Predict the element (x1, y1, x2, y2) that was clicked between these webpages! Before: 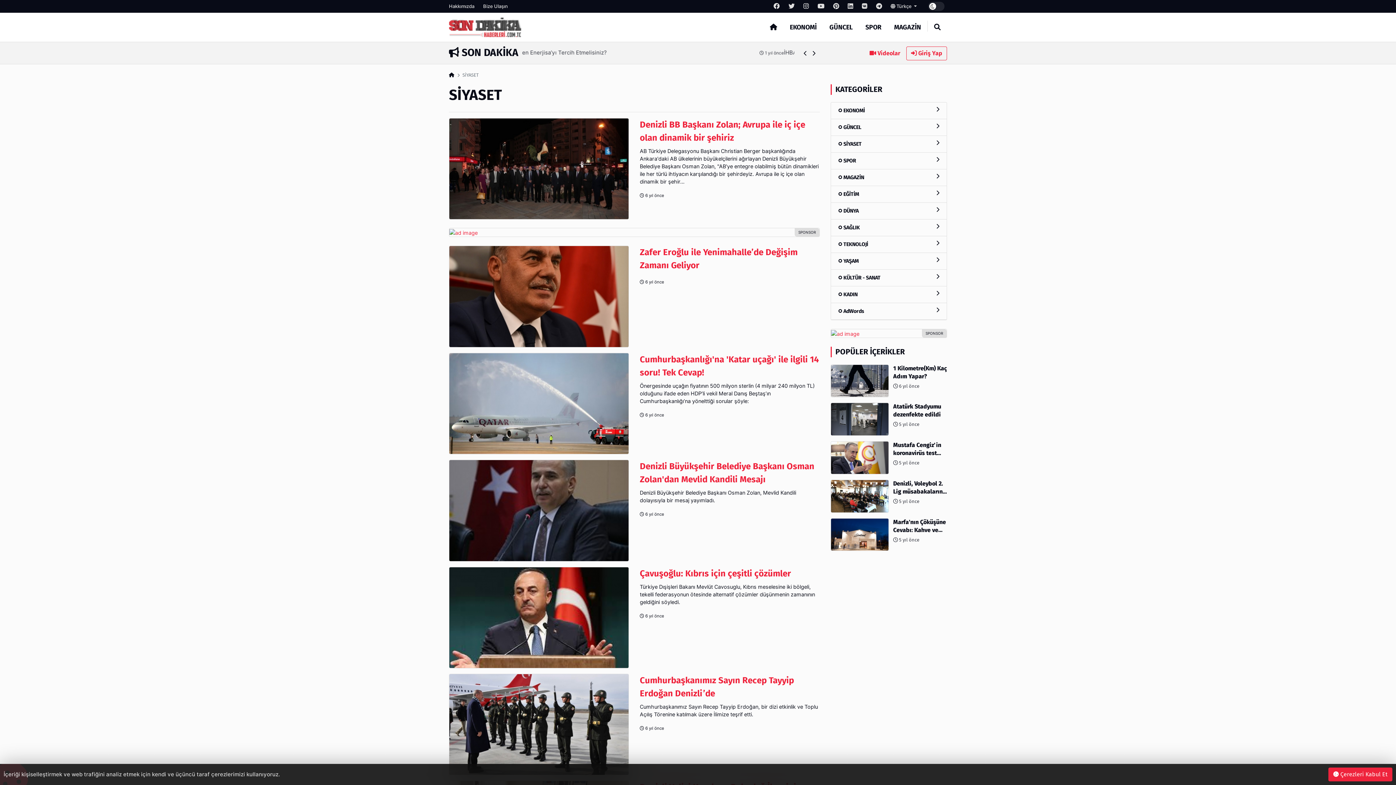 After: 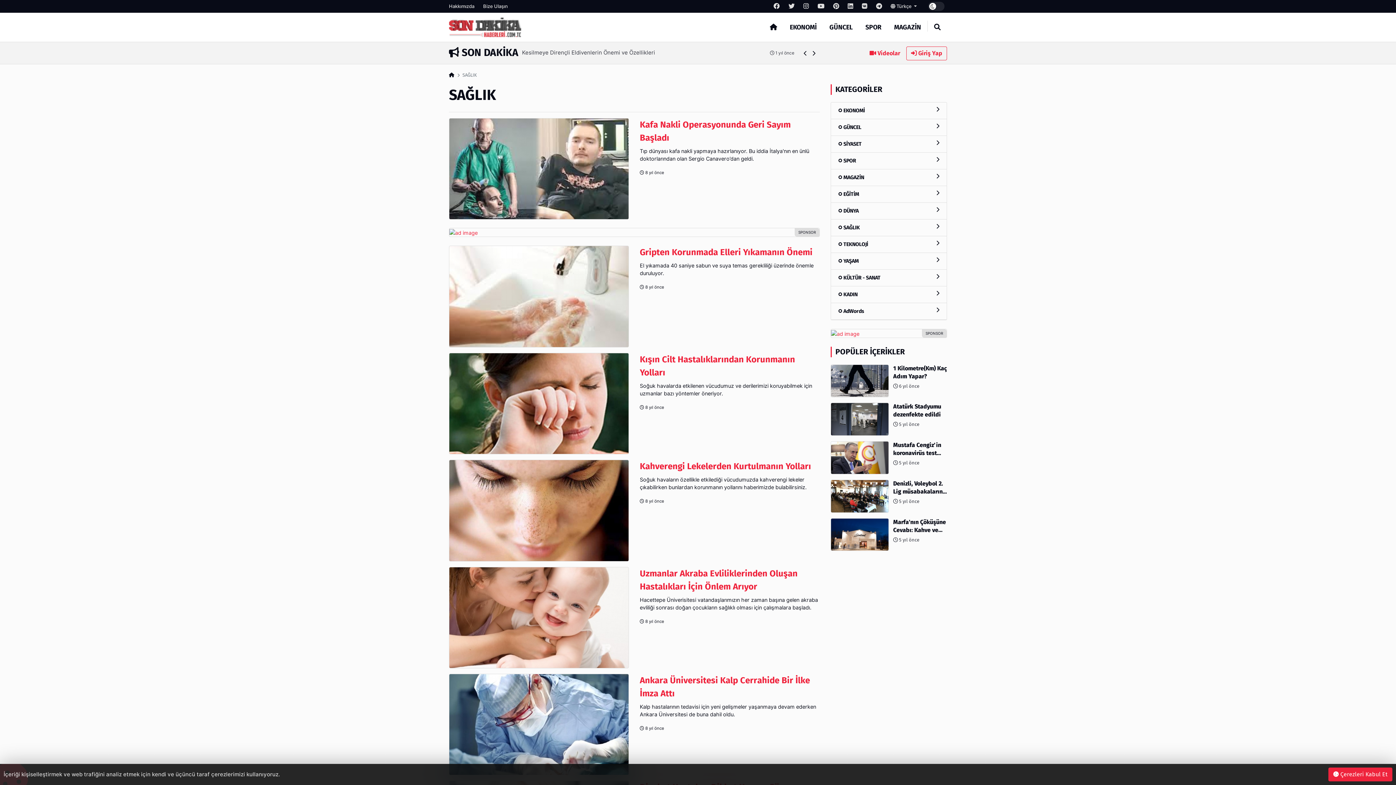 Action: label:  SAĞLIK bbox: (831, 219, 946, 236)